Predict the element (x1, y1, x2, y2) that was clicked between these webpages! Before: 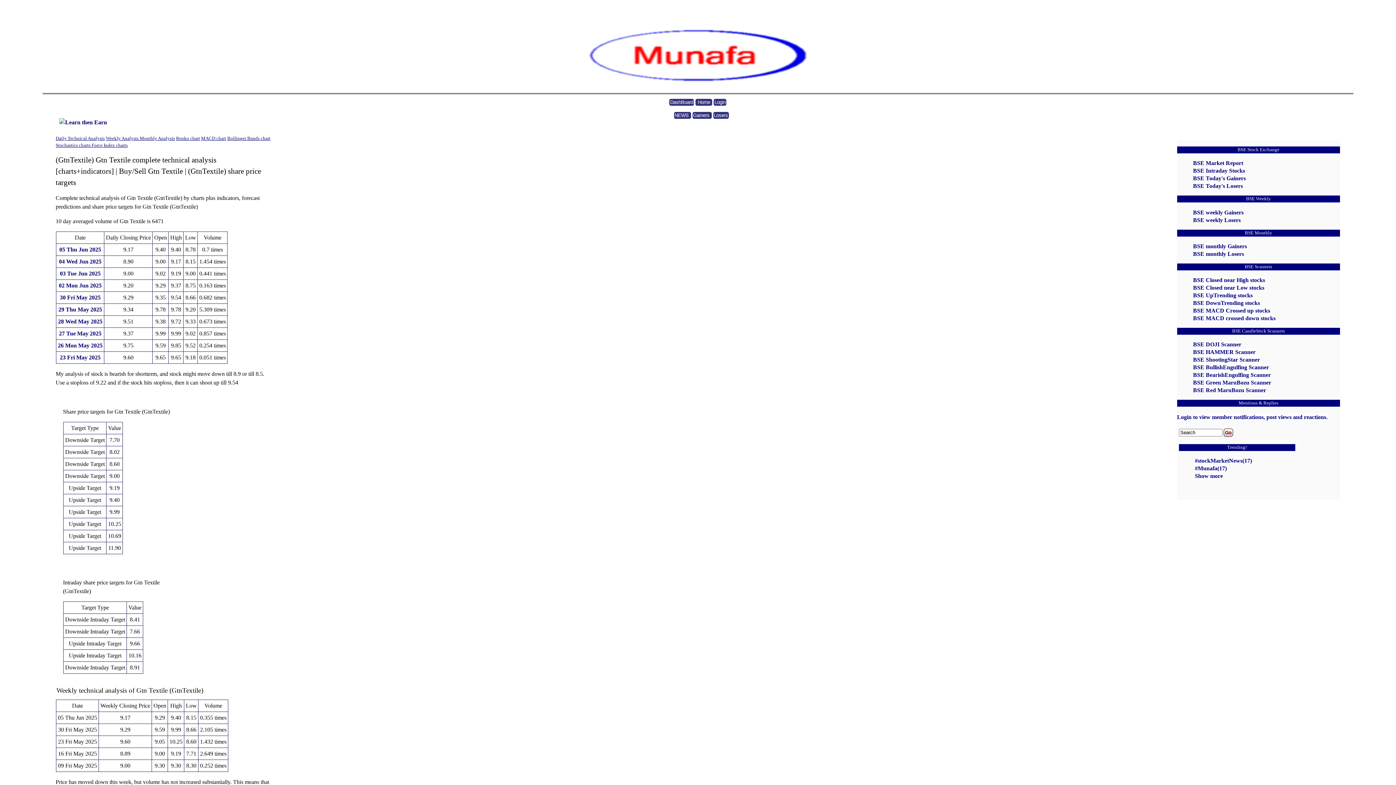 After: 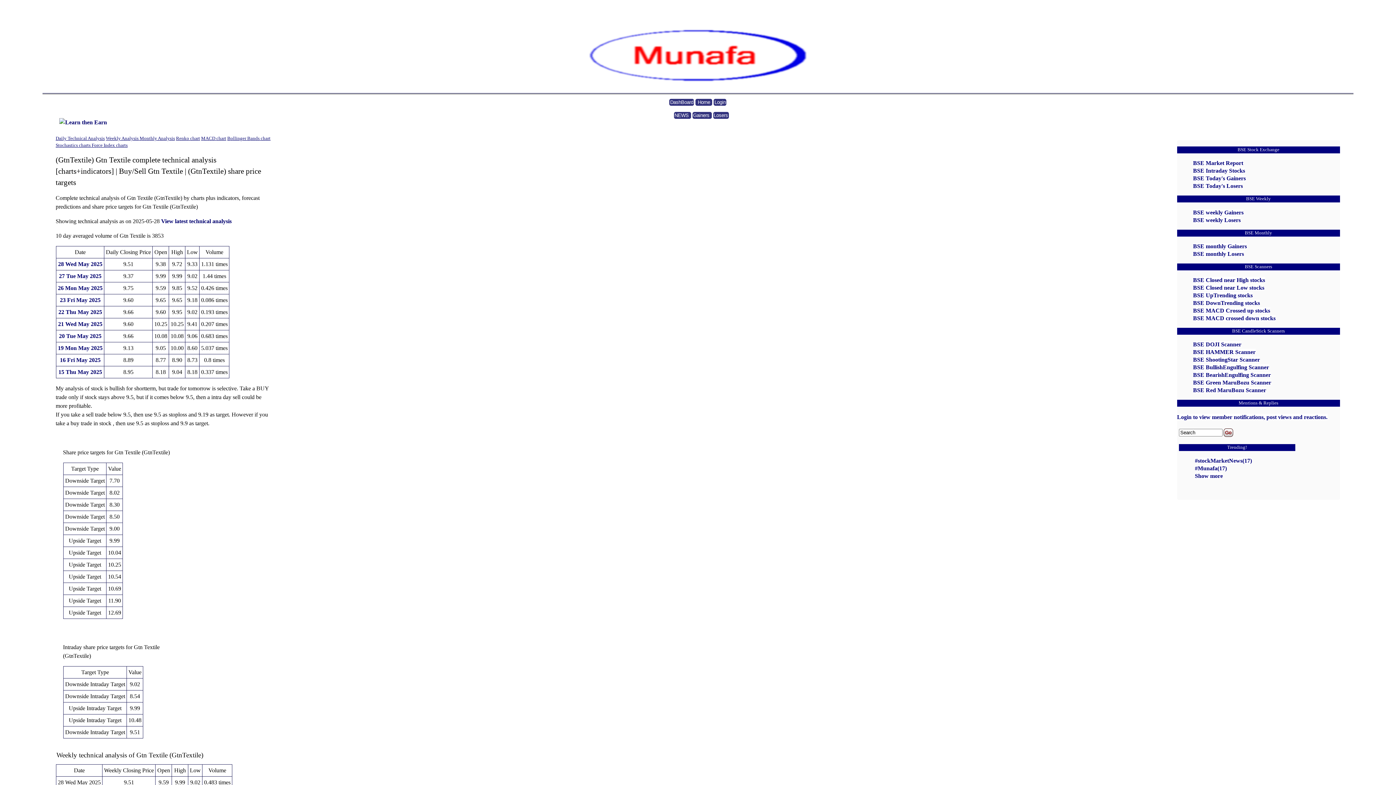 Action: bbox: (58, 318, 102, 324) label: 28 Wed May 2025